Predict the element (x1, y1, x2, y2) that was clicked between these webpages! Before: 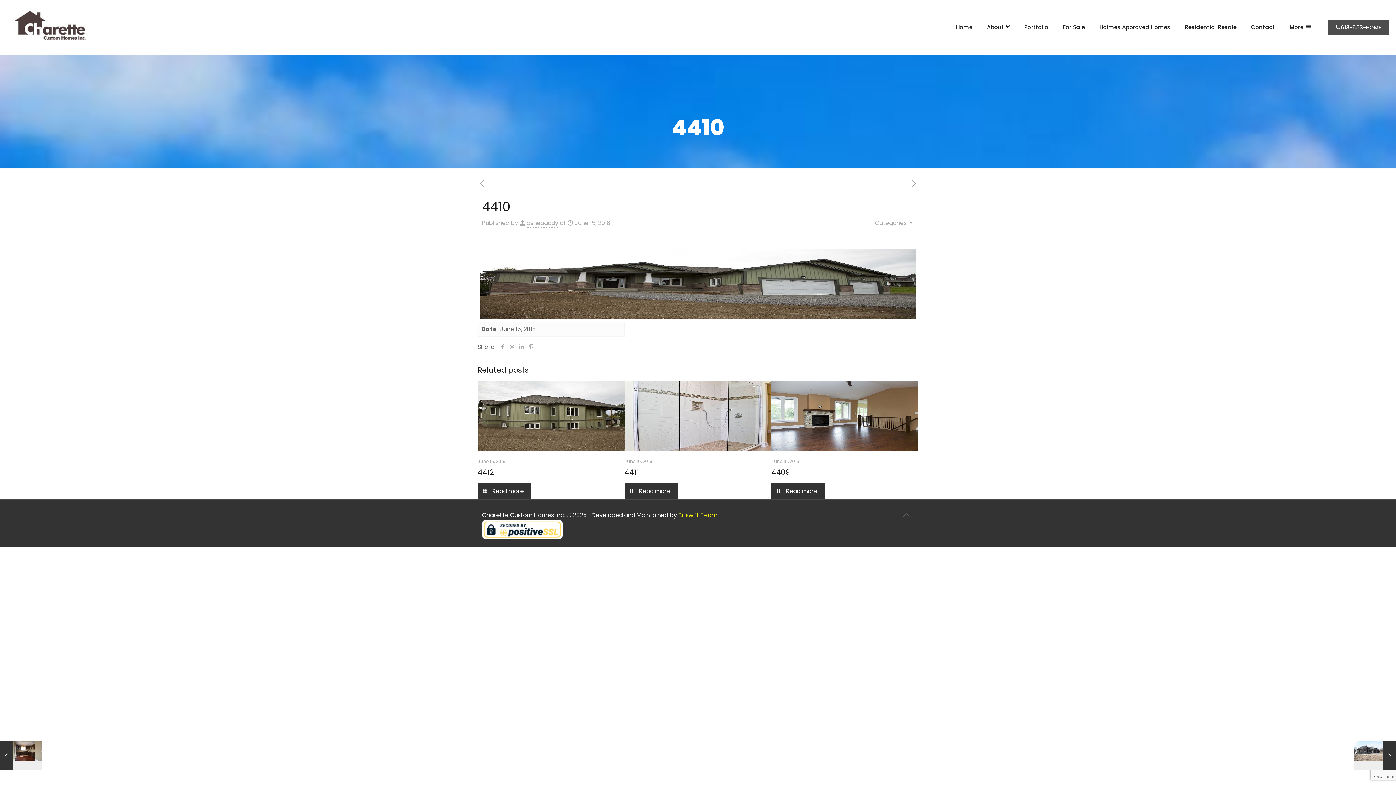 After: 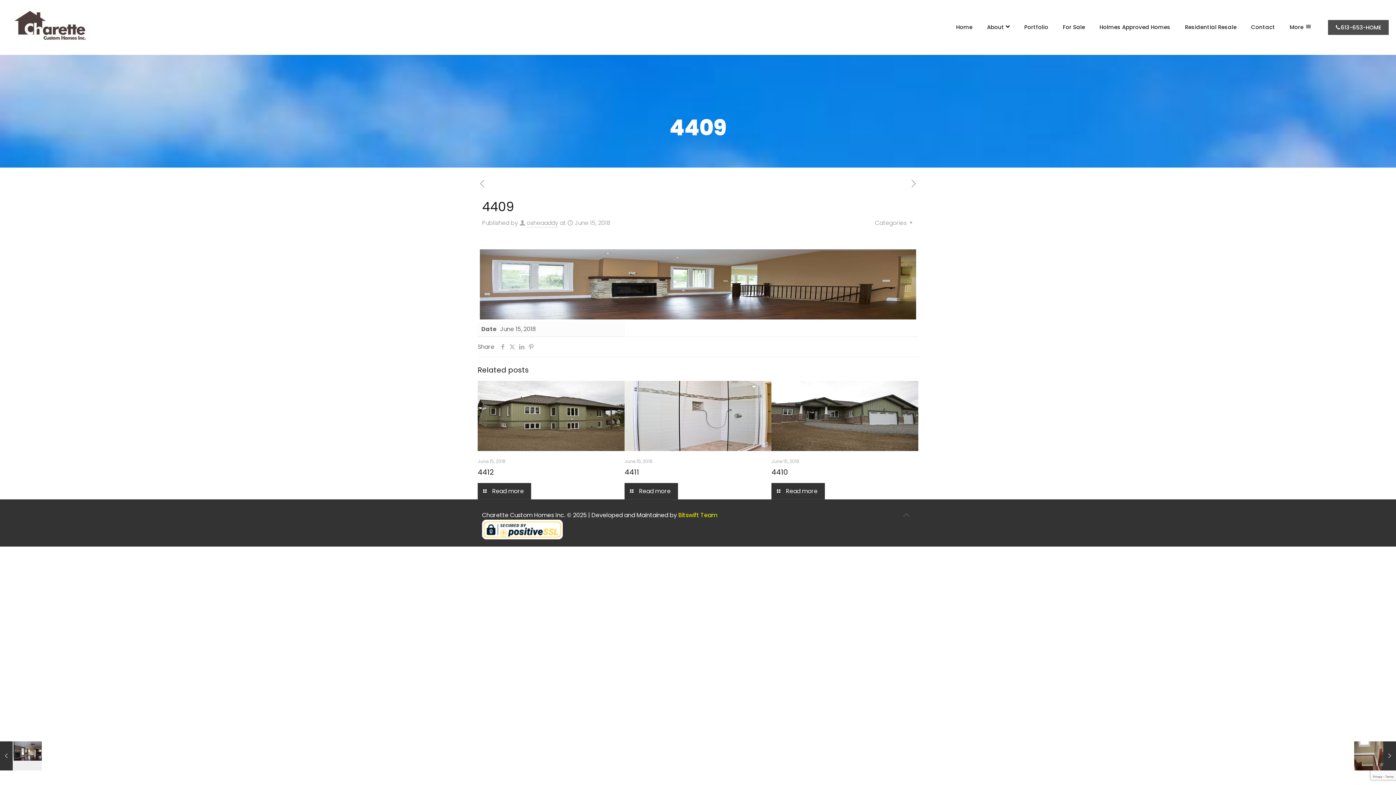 Action: bbox: (771, 467, 789, 477) label: 4409